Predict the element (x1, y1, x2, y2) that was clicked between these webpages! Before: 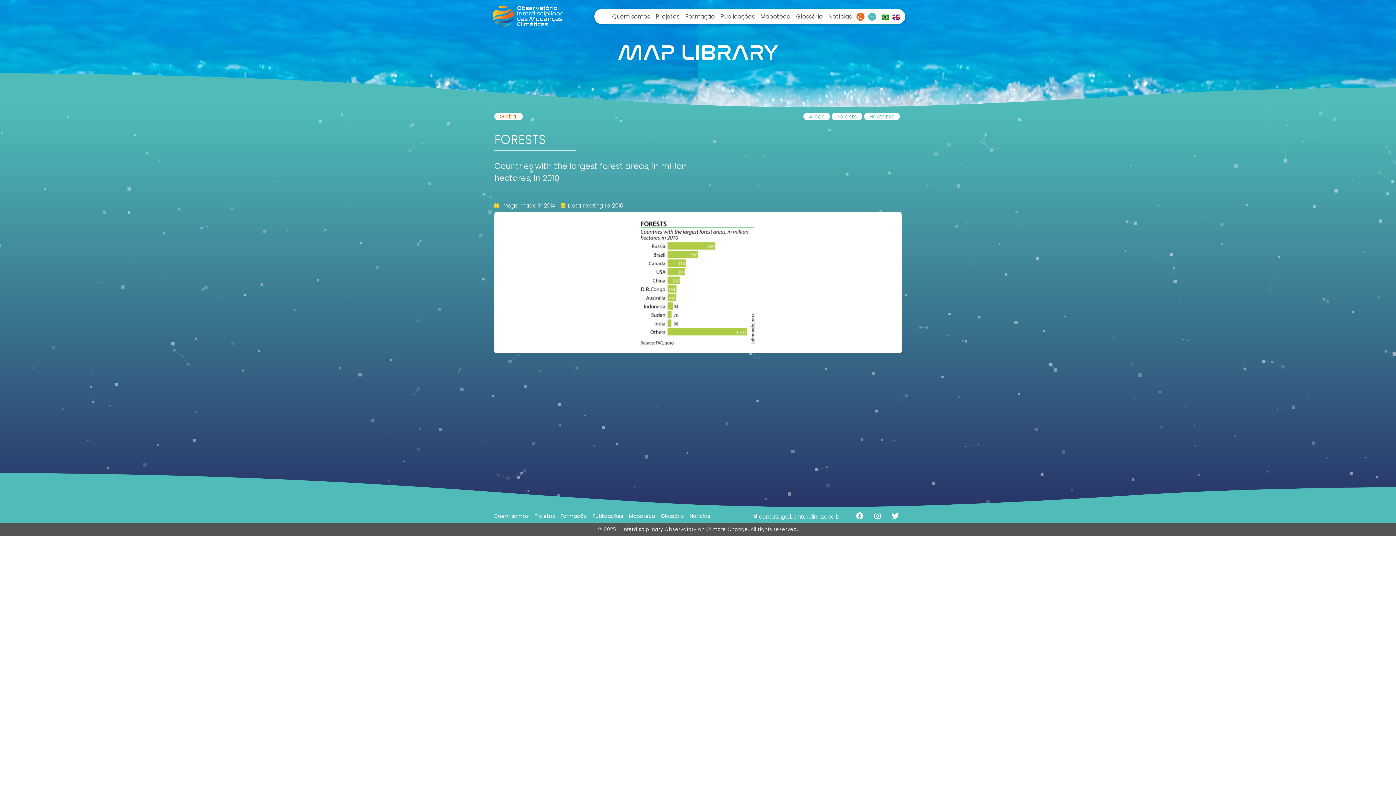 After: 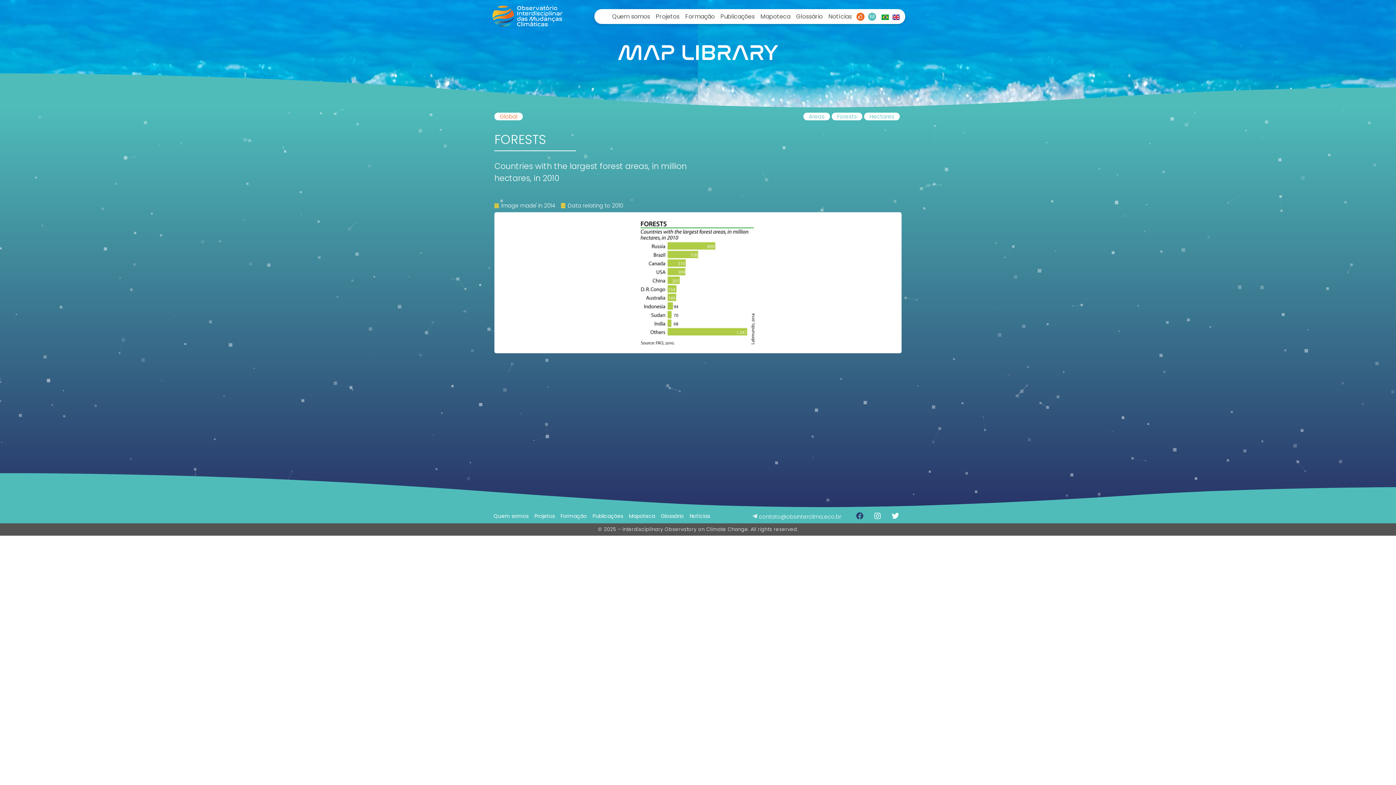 Action: bbox: (852, 509, 867, 523) label: Facebook